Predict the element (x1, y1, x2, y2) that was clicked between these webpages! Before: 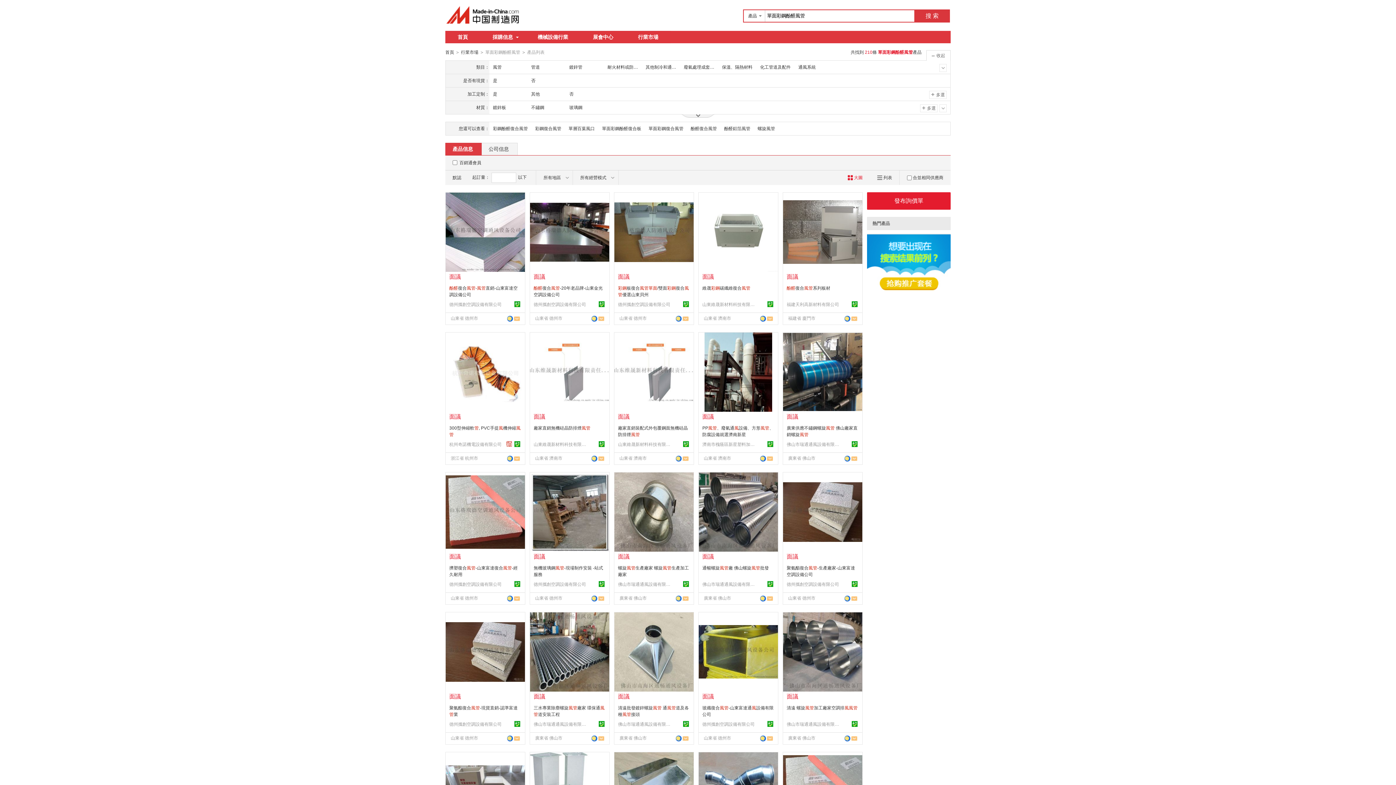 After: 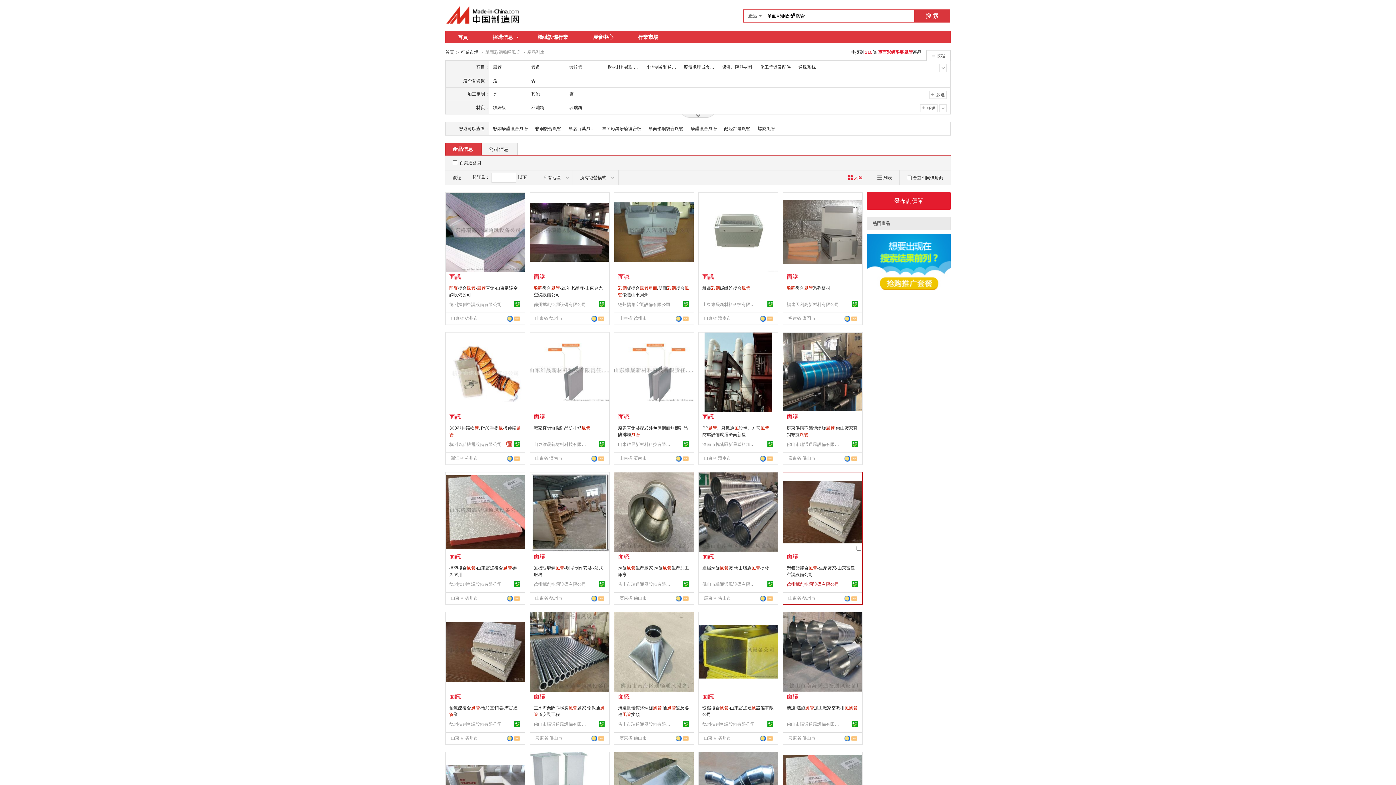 Action: label: 德州攜創空調設備有限公司 bbox: (786, 581, 841, 588)